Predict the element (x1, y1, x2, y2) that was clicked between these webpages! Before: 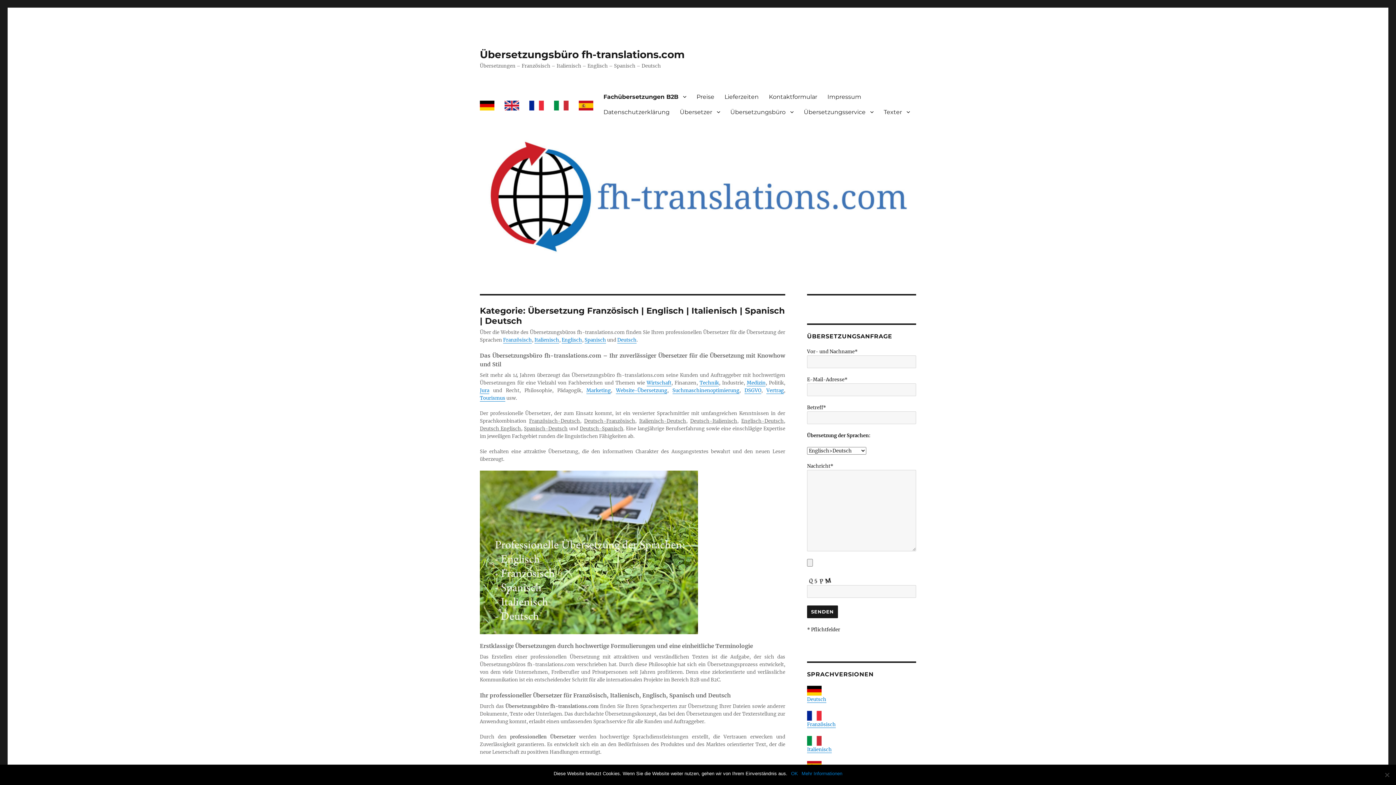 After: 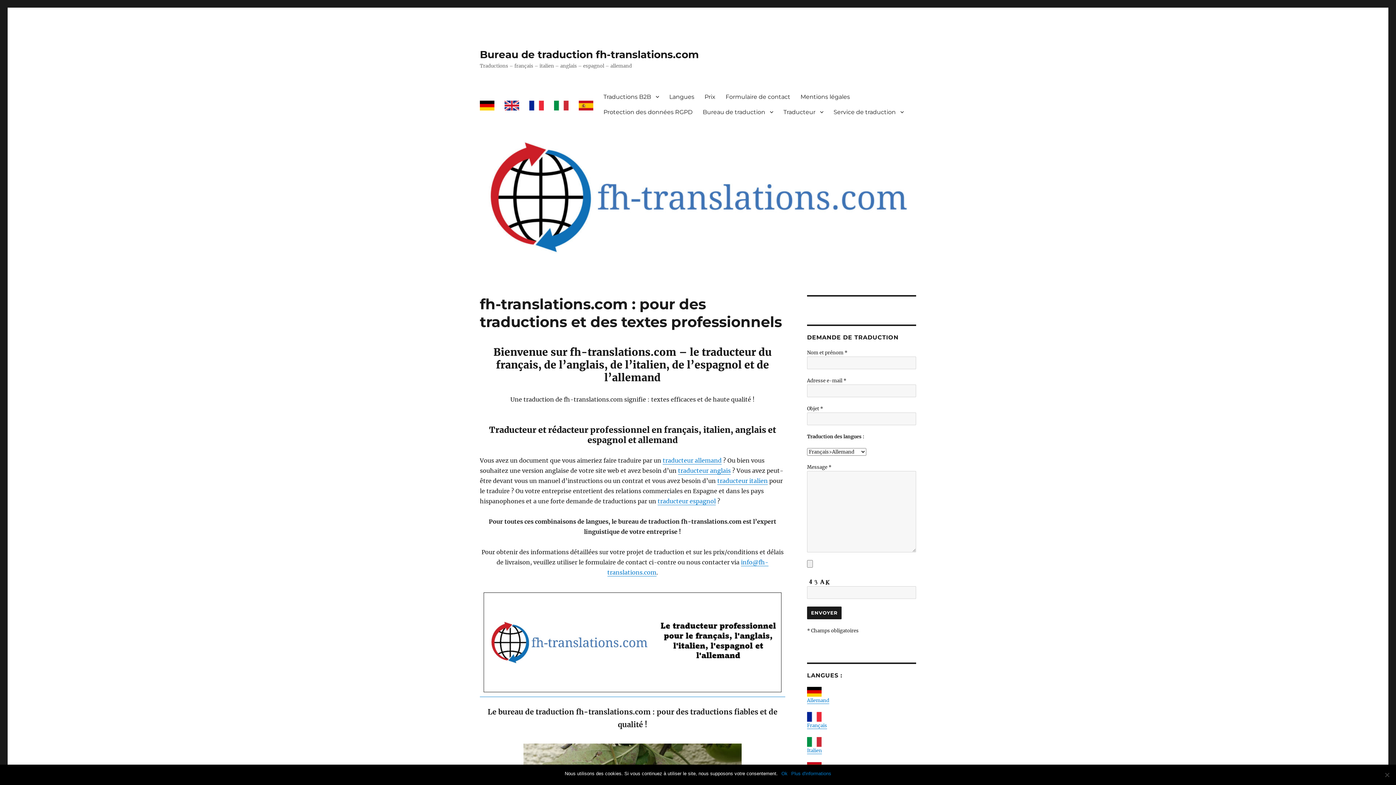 Action: bbox: (807, 711, 916, 721)